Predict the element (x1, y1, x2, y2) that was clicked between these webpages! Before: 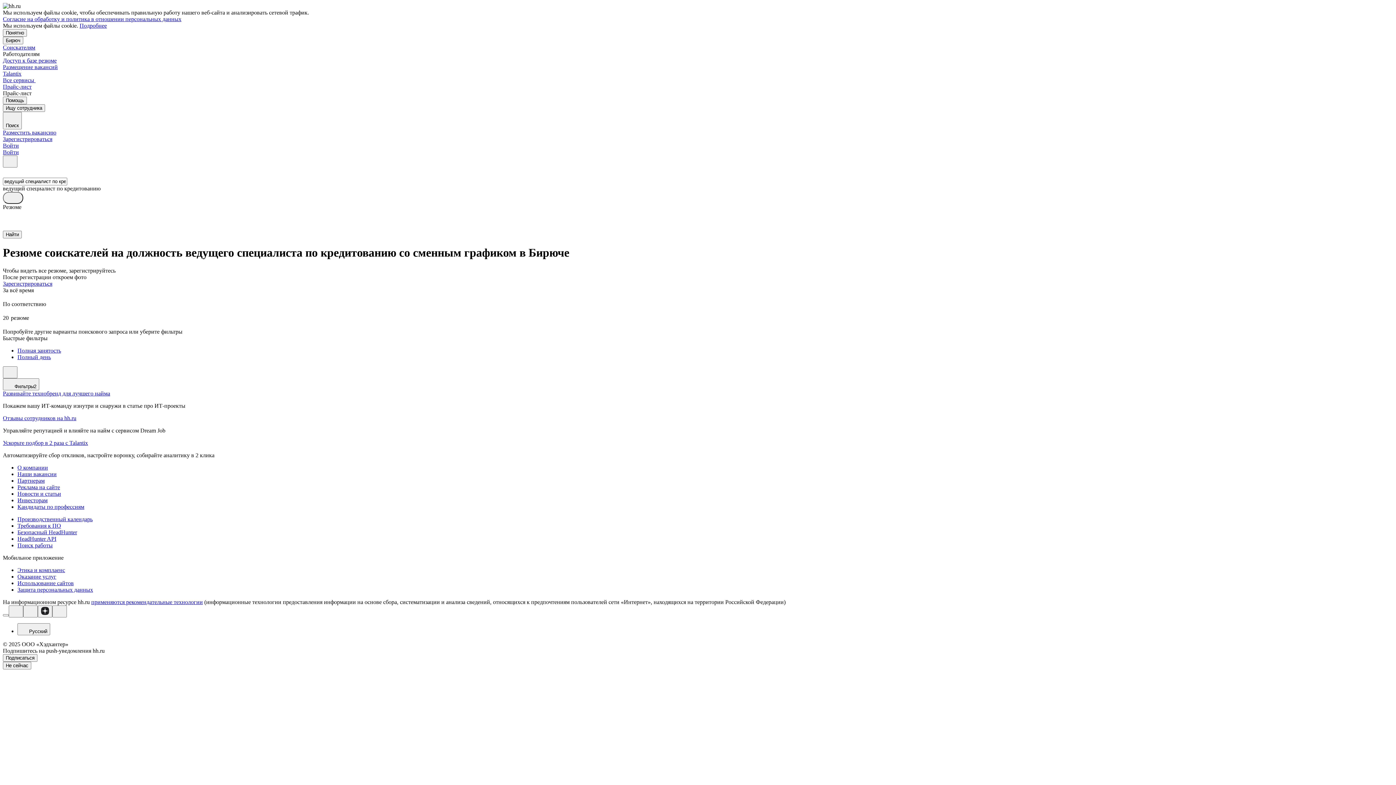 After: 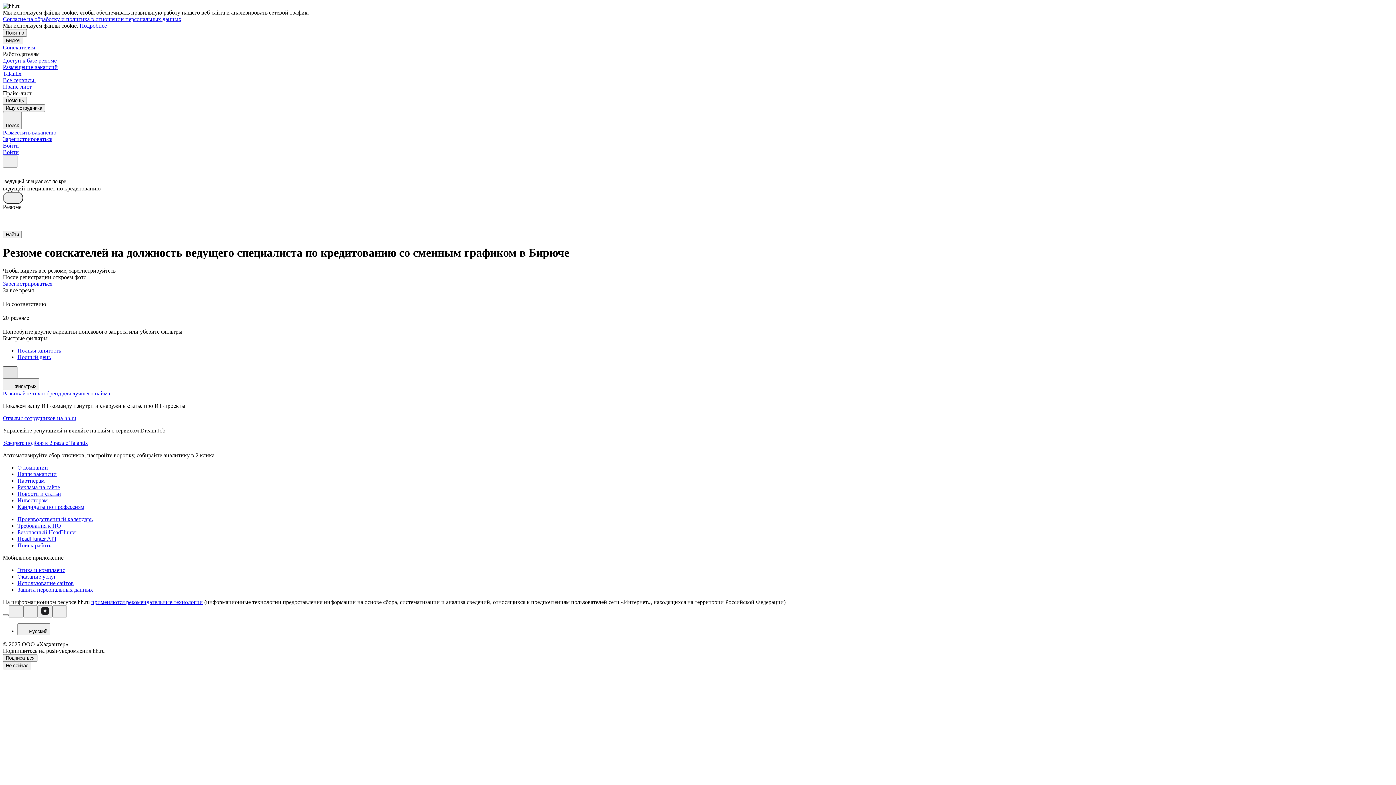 Action: bbox: (2, 366, 17, 378)